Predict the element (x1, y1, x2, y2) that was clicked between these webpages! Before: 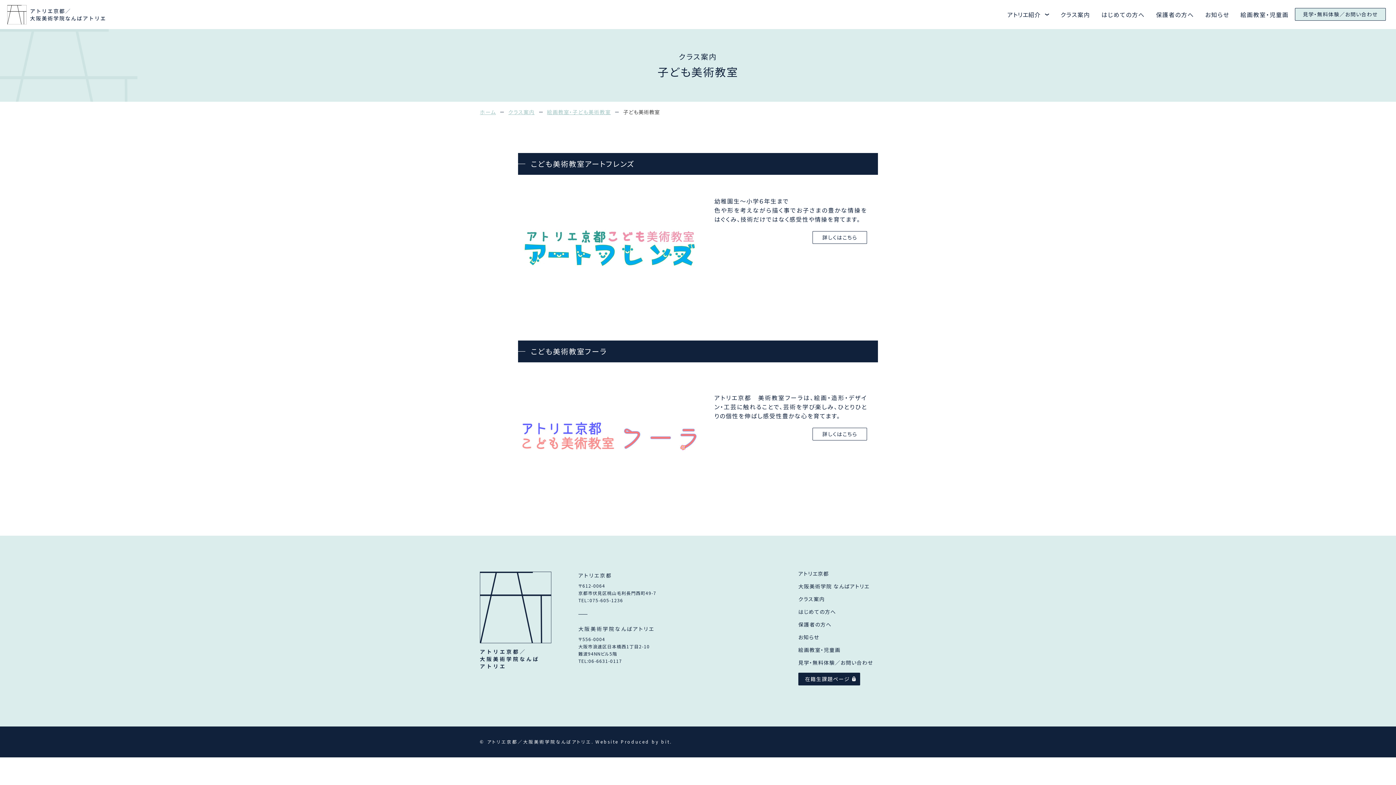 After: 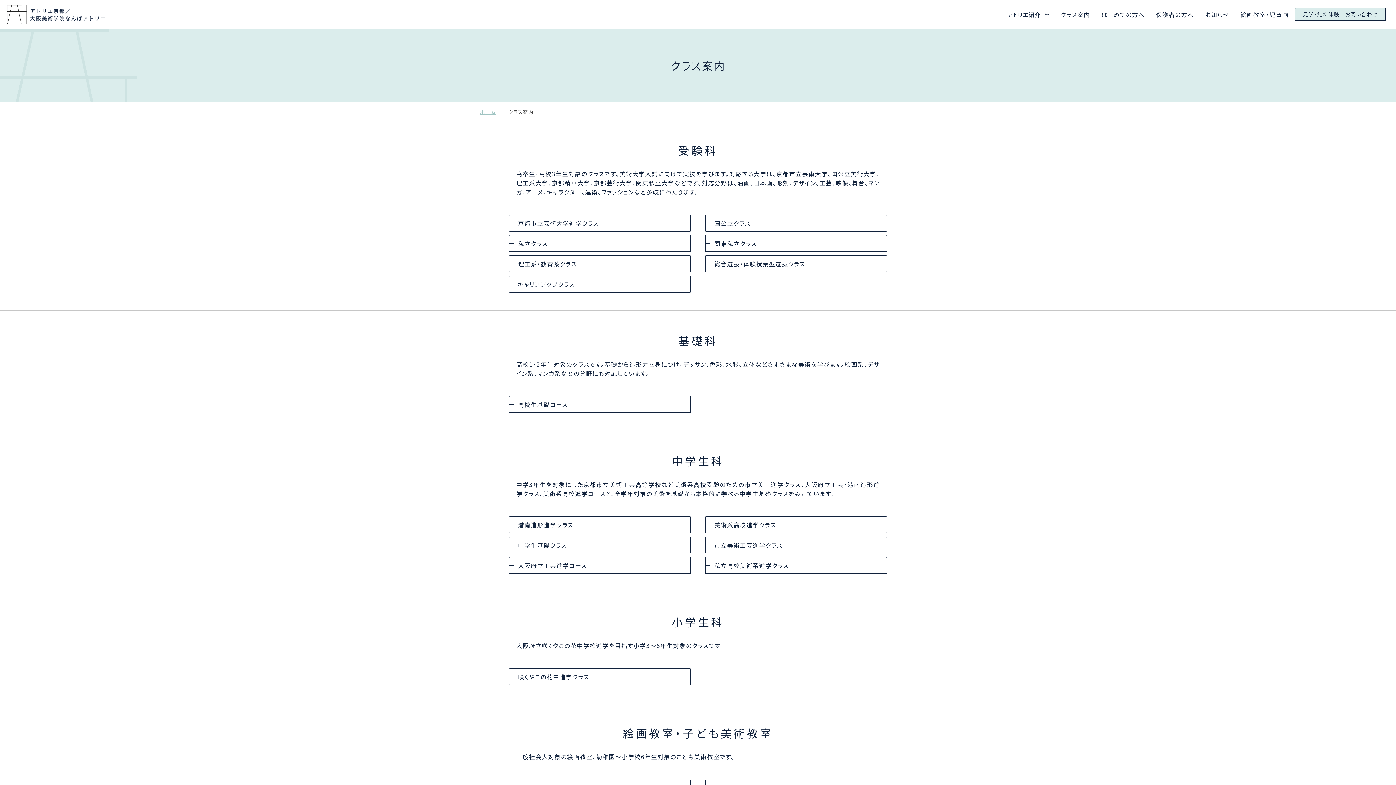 Action: bbox: (1060, 10, 1090, 18) label: クラス案内